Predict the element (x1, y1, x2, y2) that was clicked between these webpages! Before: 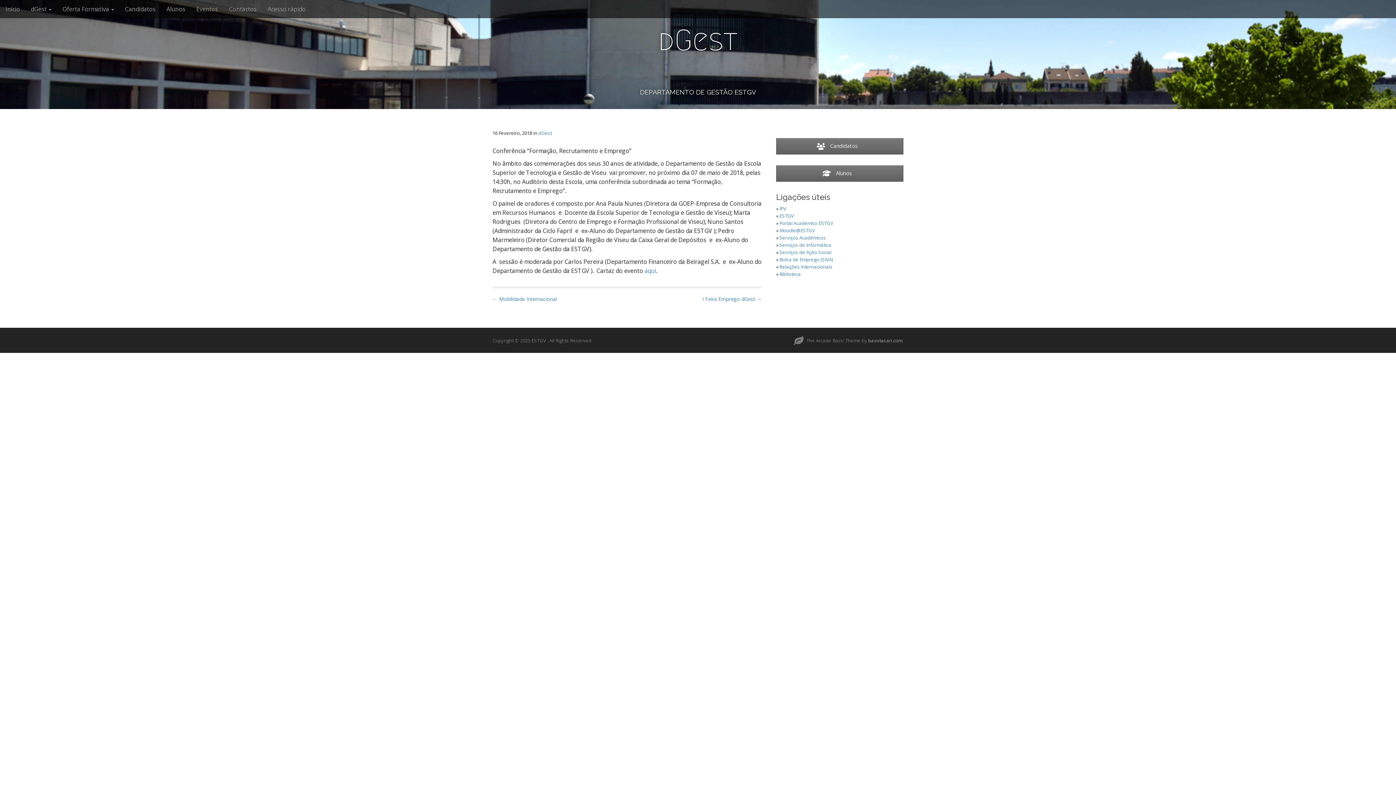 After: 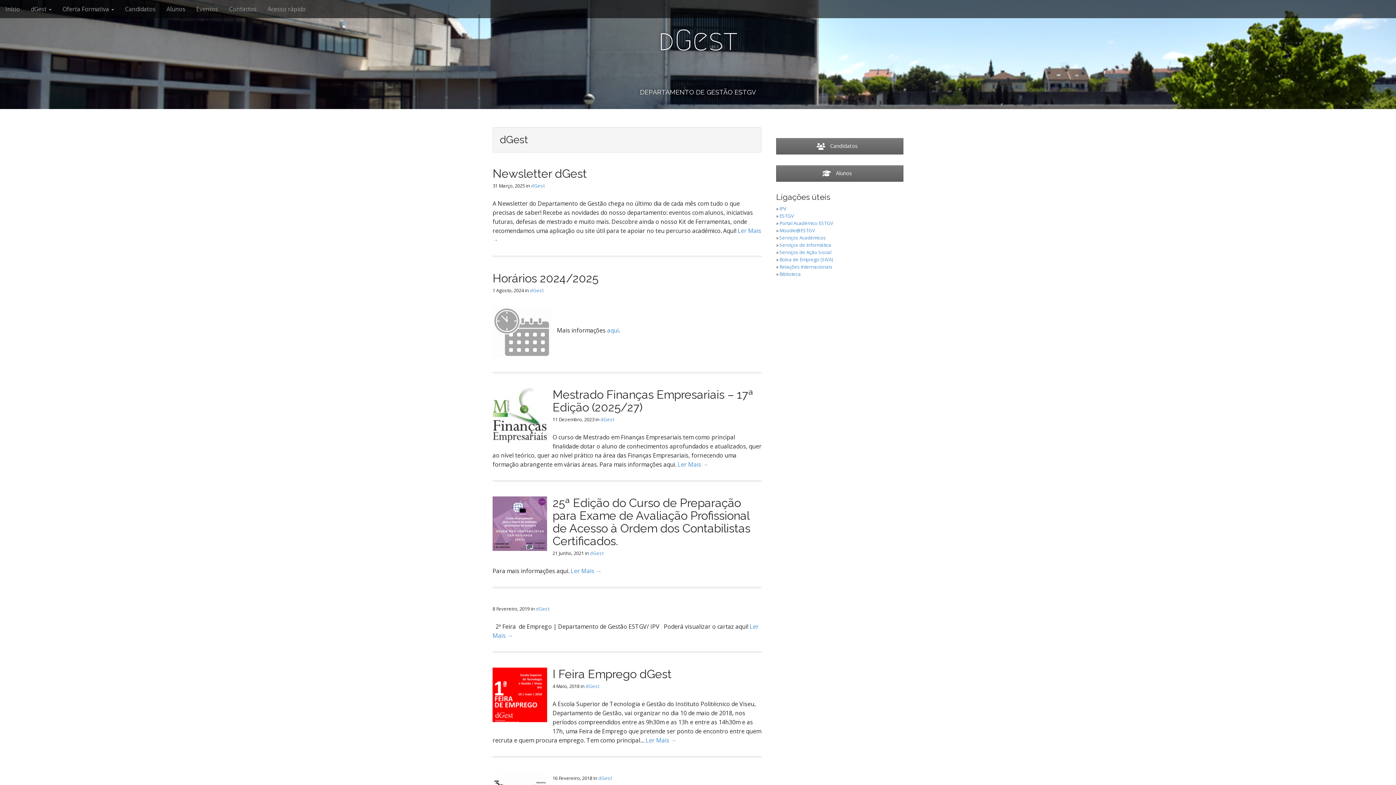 Action: bbox: (538, 129, 552, 136) label: dGest